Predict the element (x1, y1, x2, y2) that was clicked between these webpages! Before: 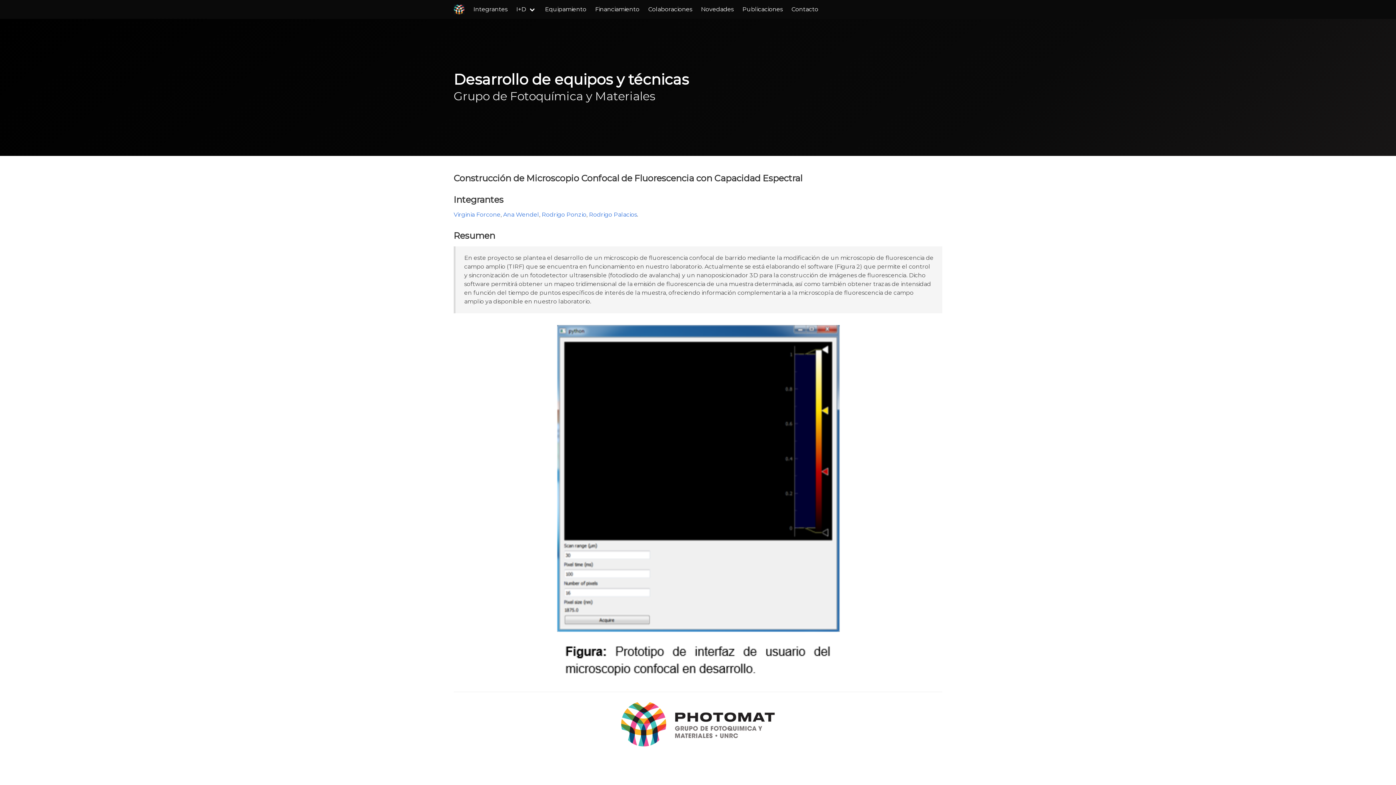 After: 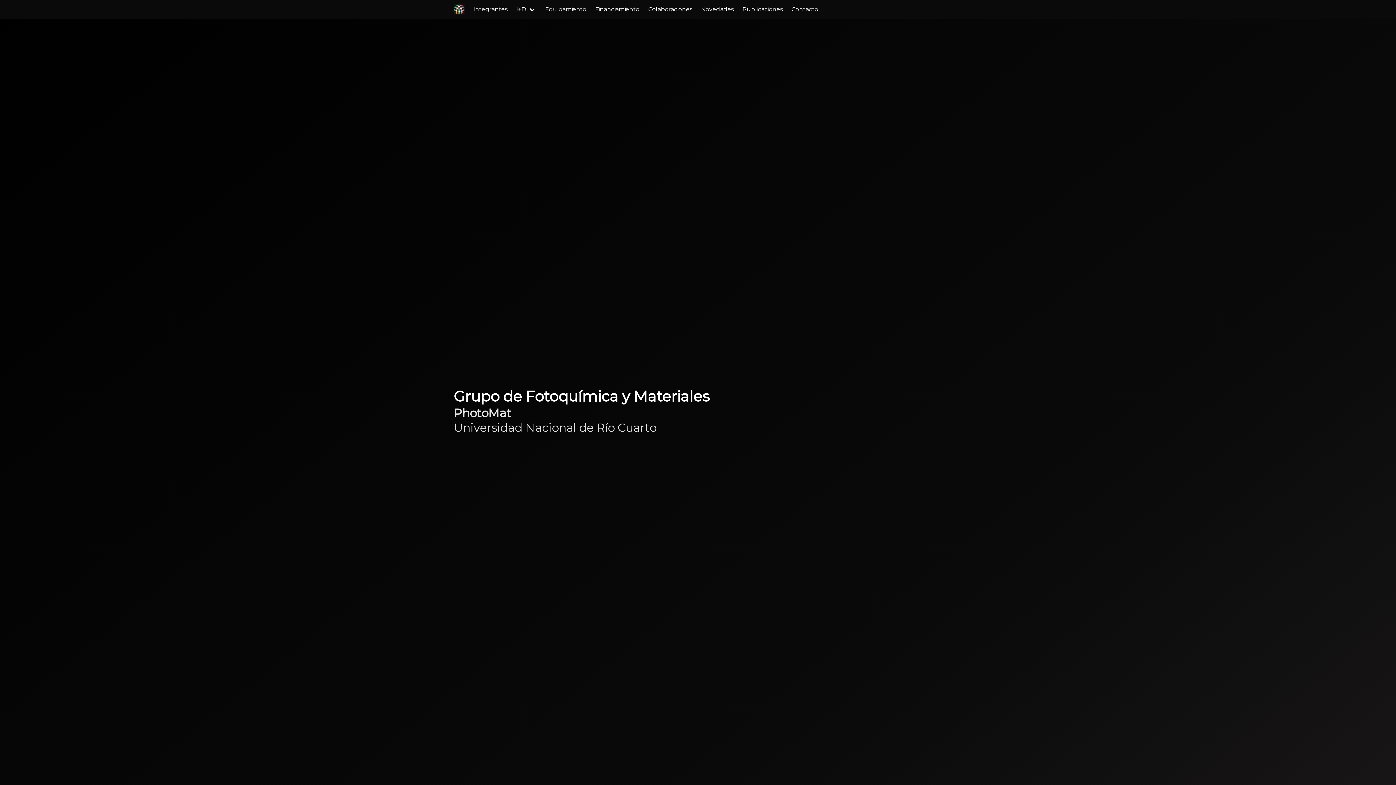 Action: bbox: (449, 0, 469, 18)